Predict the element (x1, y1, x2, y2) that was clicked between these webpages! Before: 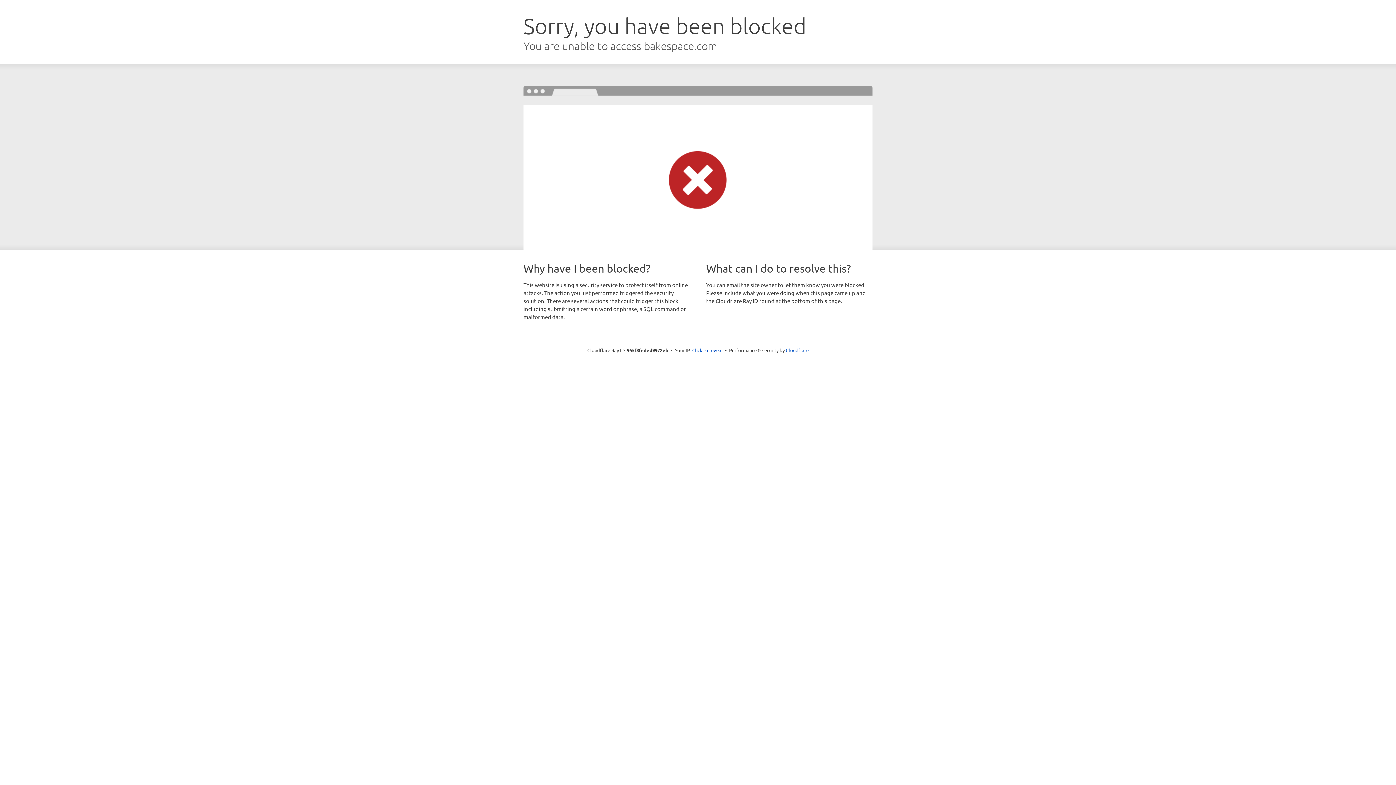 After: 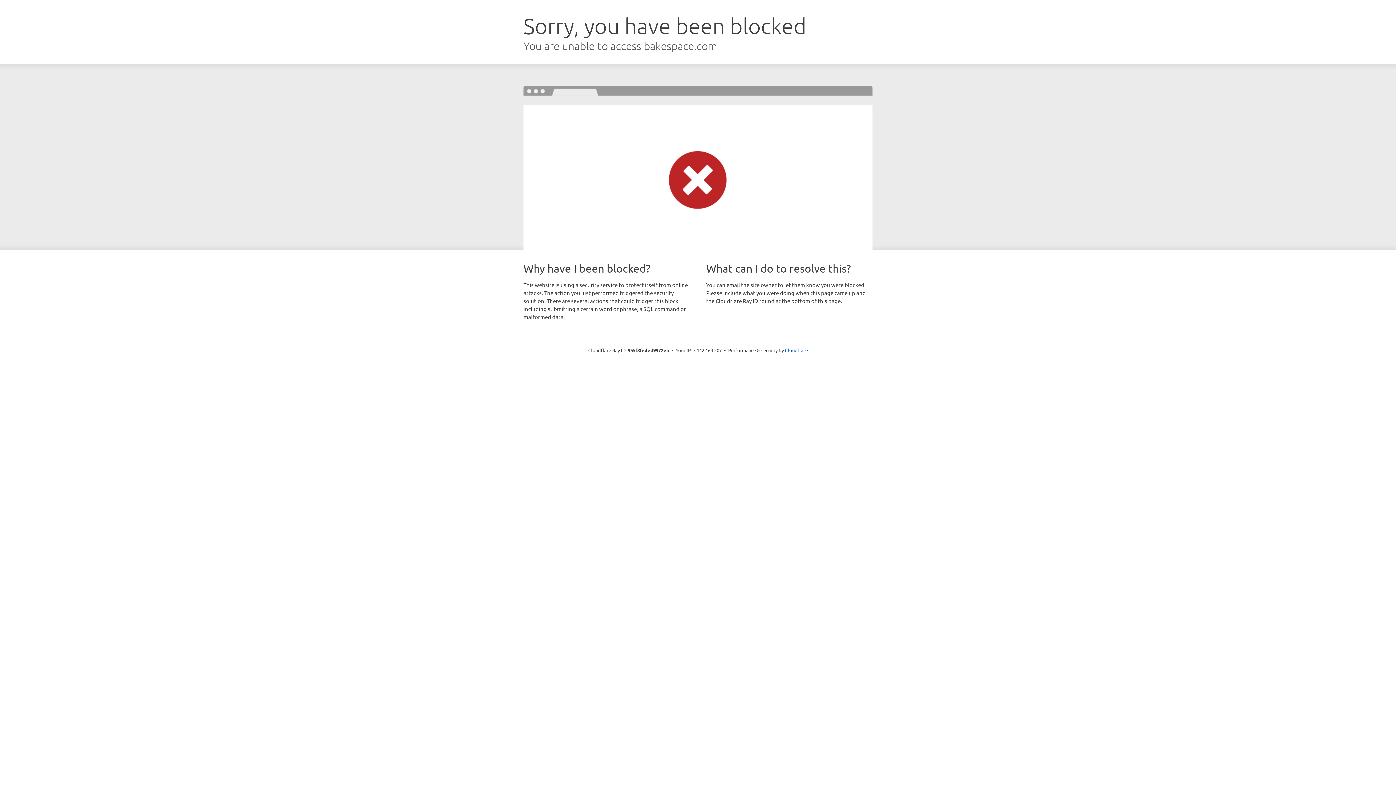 Action: label: Click to reveal bbox: (692, 346, 722, 353)